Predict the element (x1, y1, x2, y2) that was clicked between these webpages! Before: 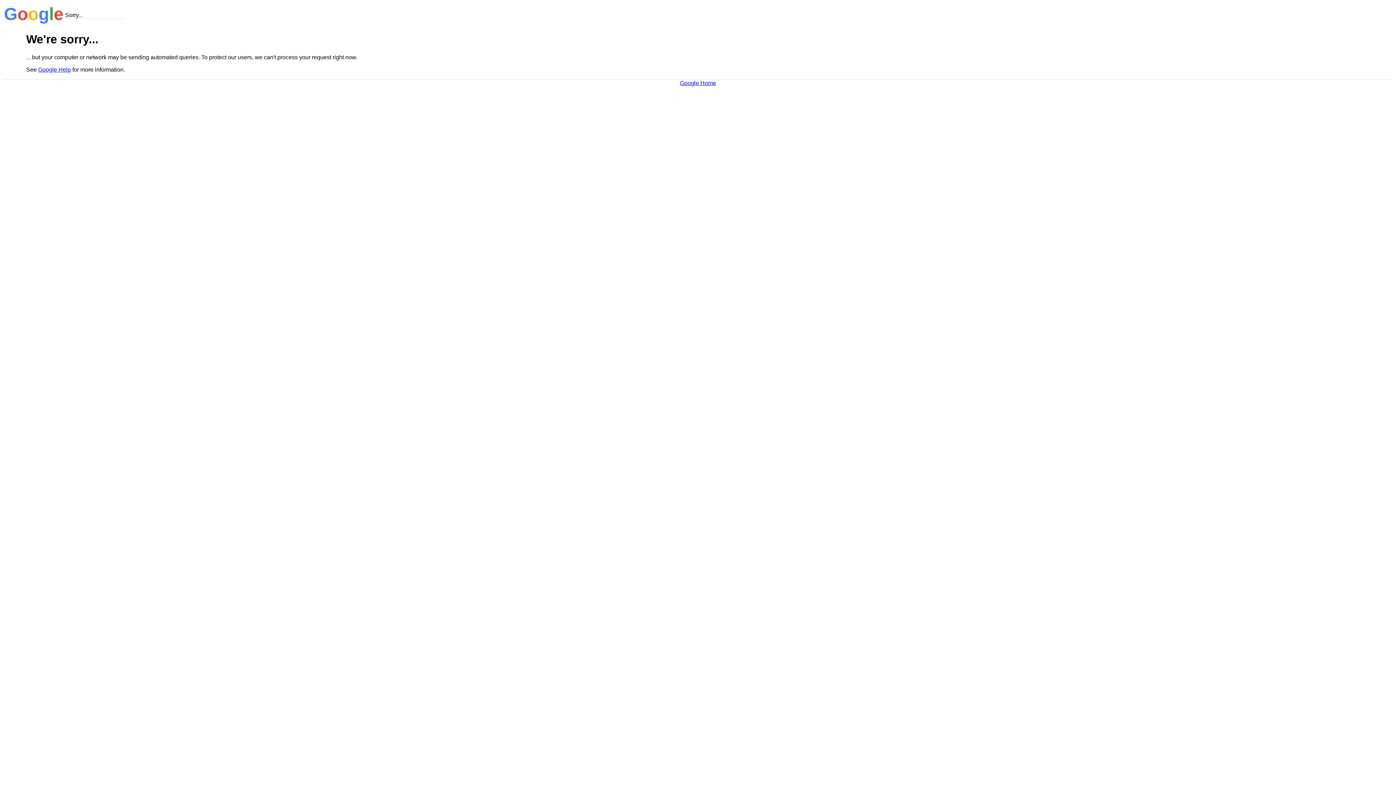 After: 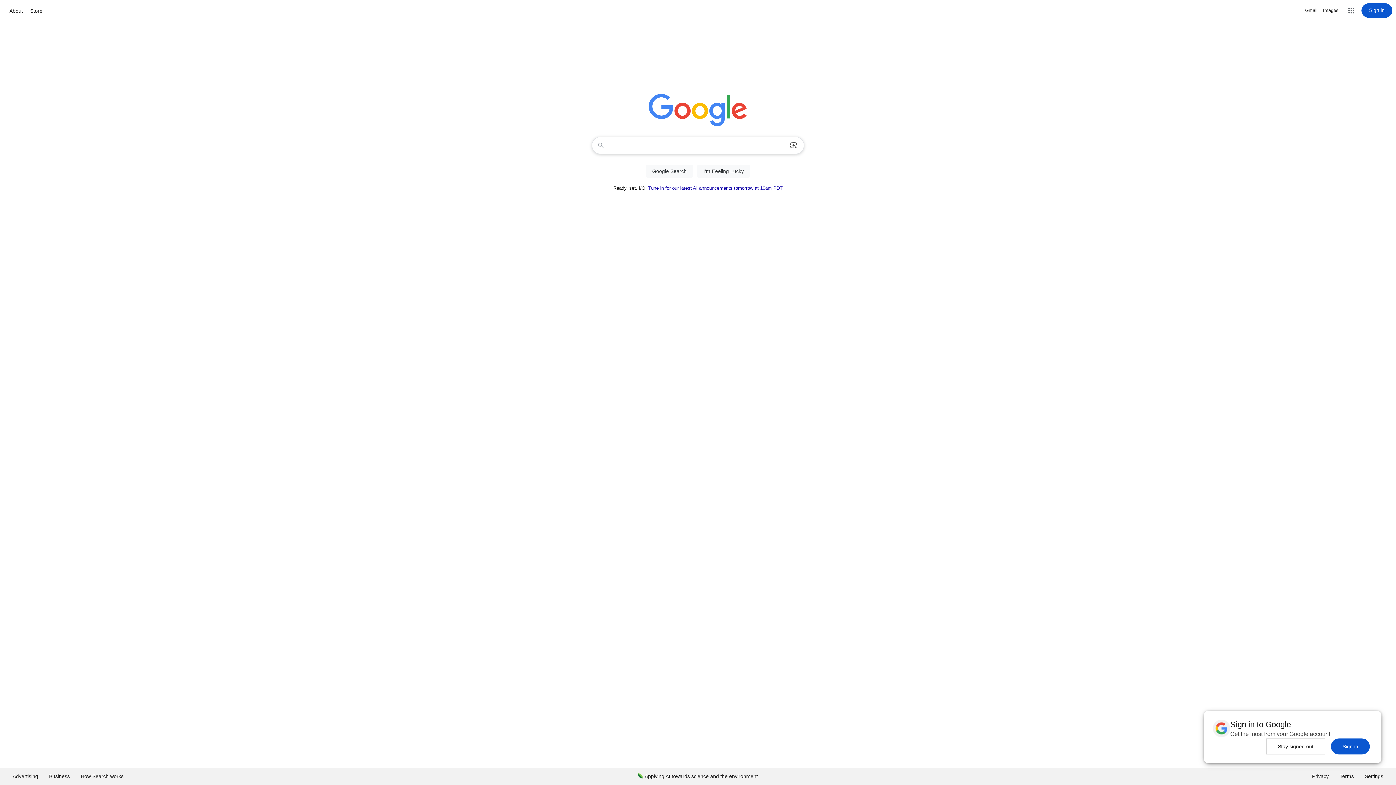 Action: bbox: (680, 79, 716, 86) label: Google Home